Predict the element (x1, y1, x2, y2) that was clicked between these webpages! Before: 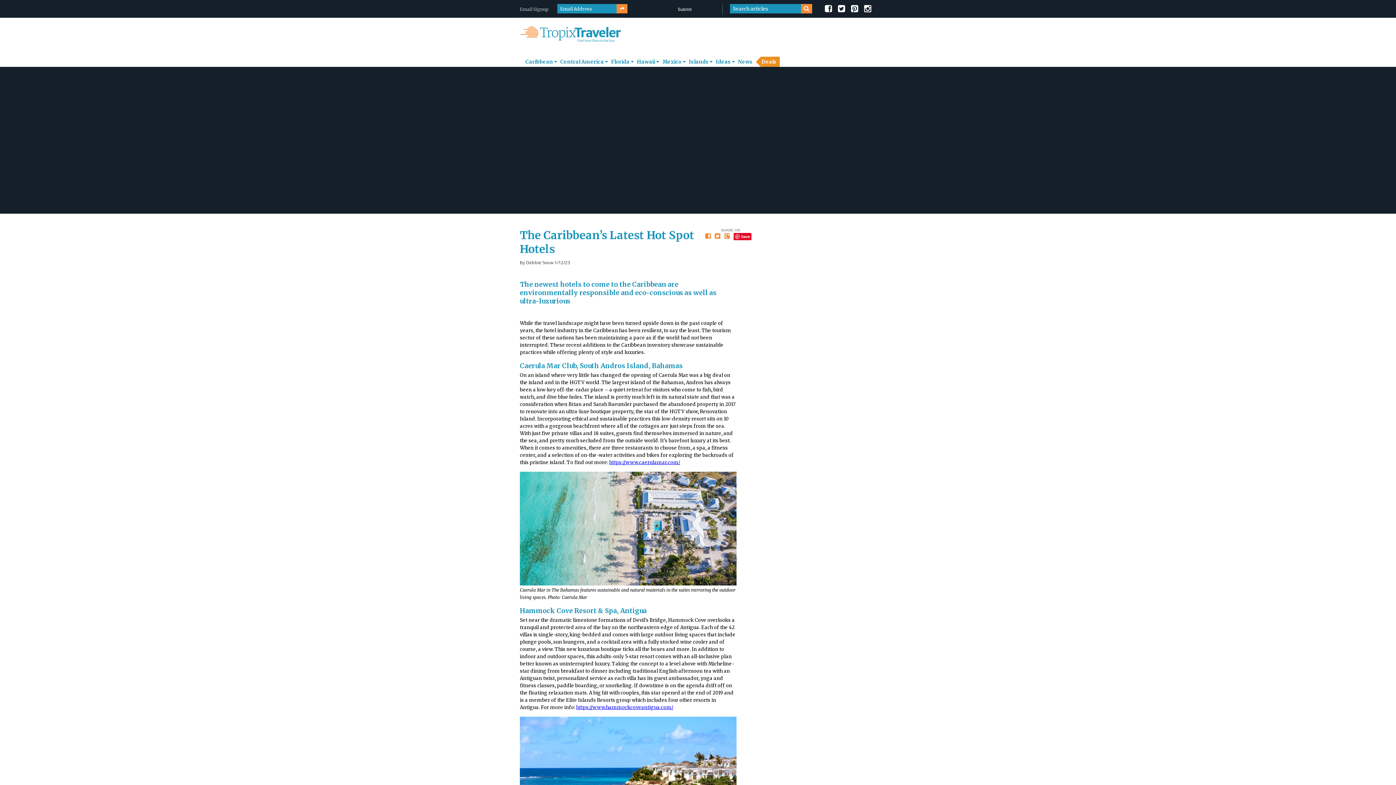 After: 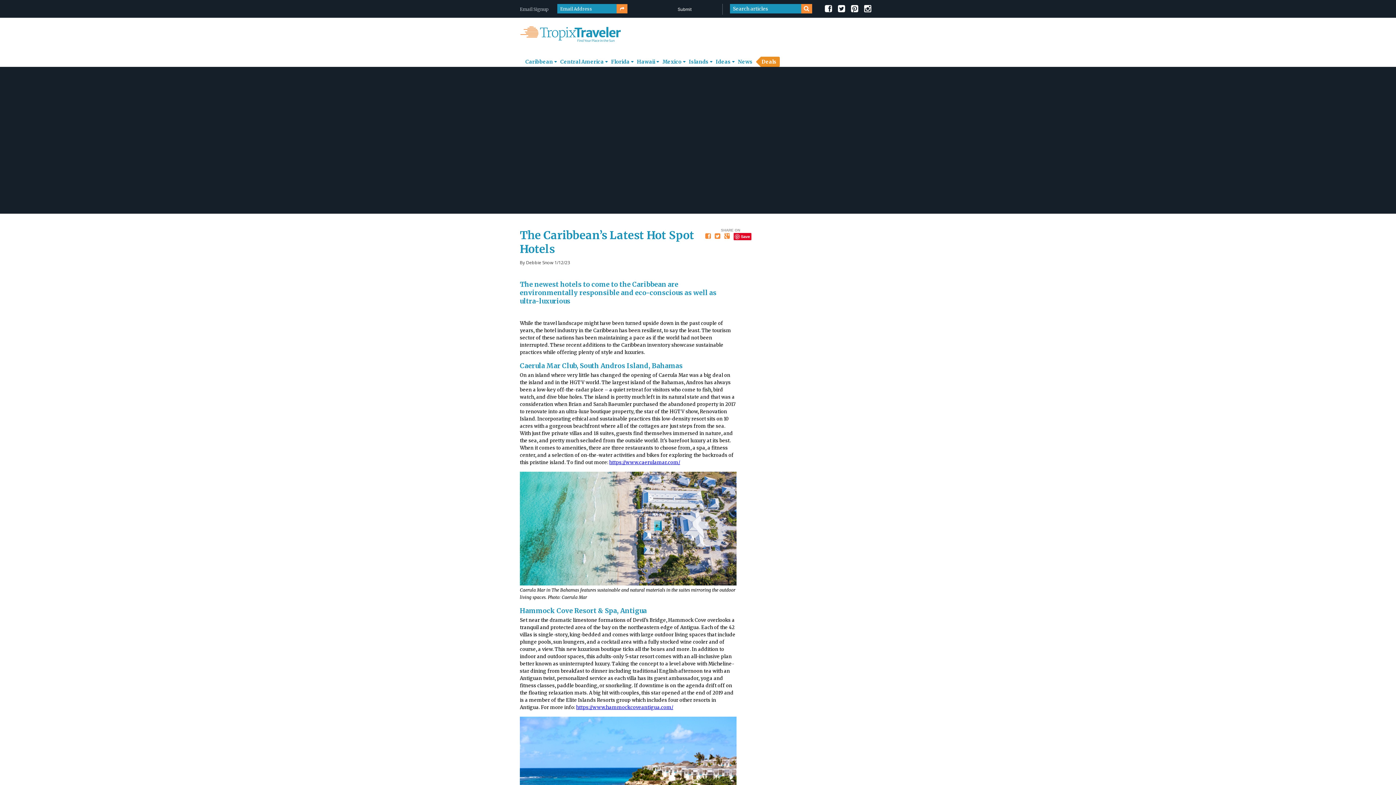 Action: bbox: (609, 459, 680, 465) label: https://www.caerulamar.com/